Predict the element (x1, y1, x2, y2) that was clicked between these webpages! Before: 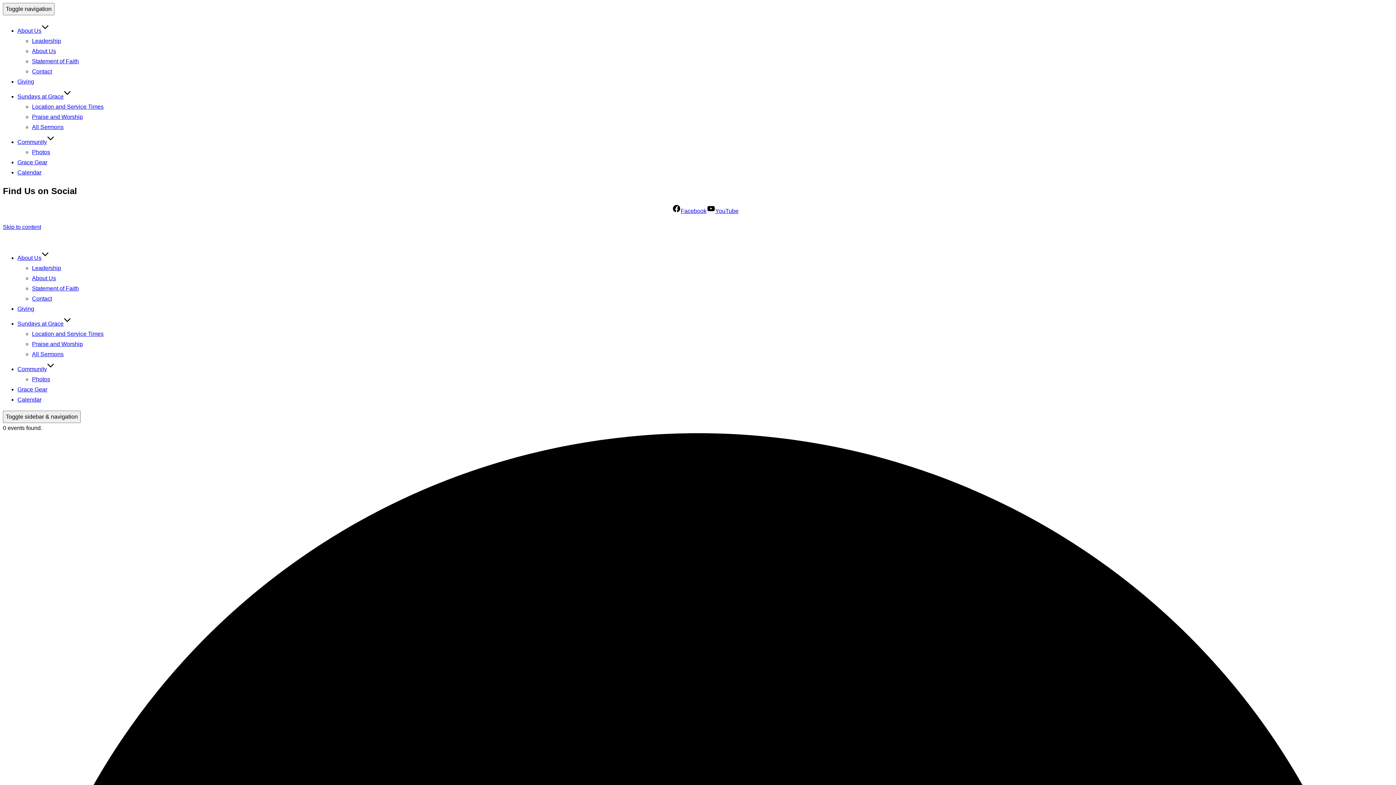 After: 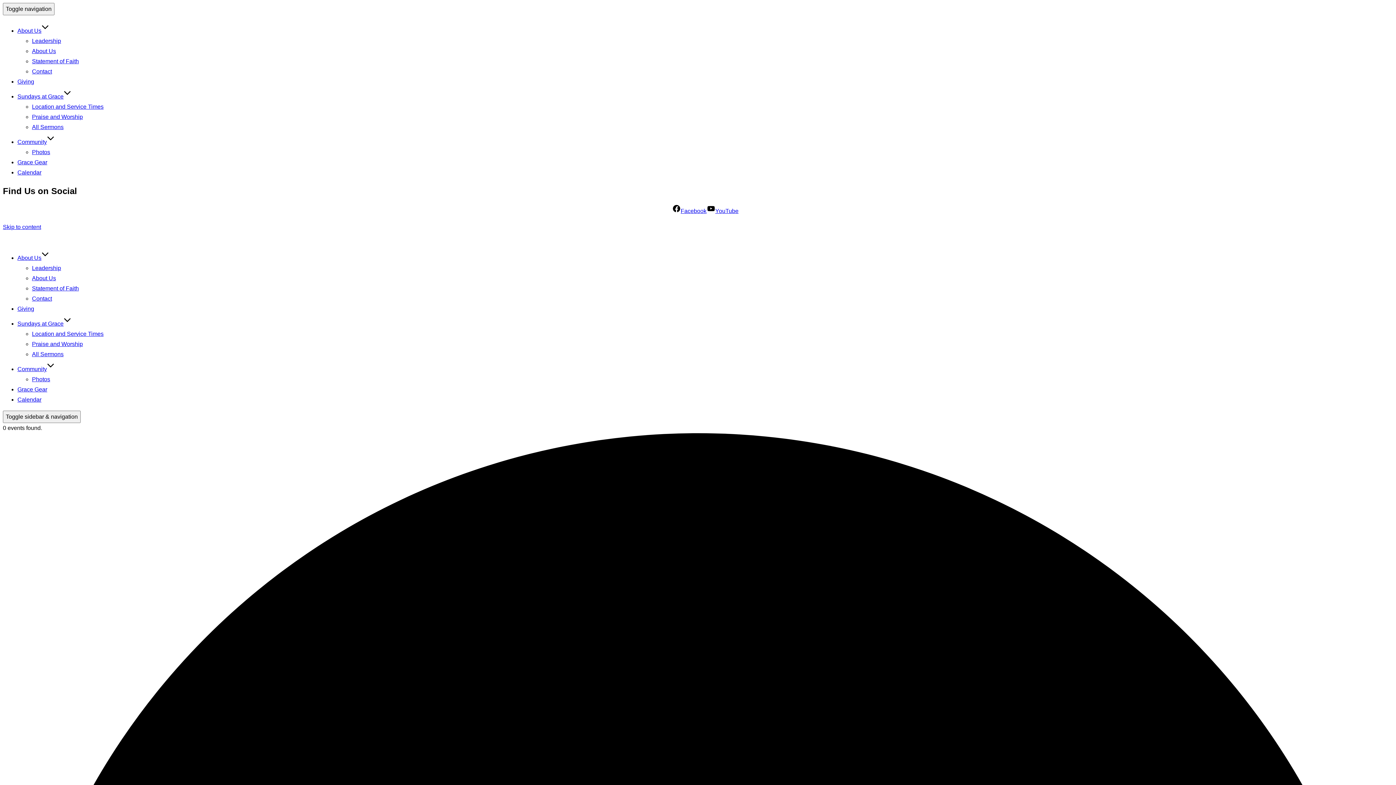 Action: bbox: (17, 366, 54, 372) label: Community